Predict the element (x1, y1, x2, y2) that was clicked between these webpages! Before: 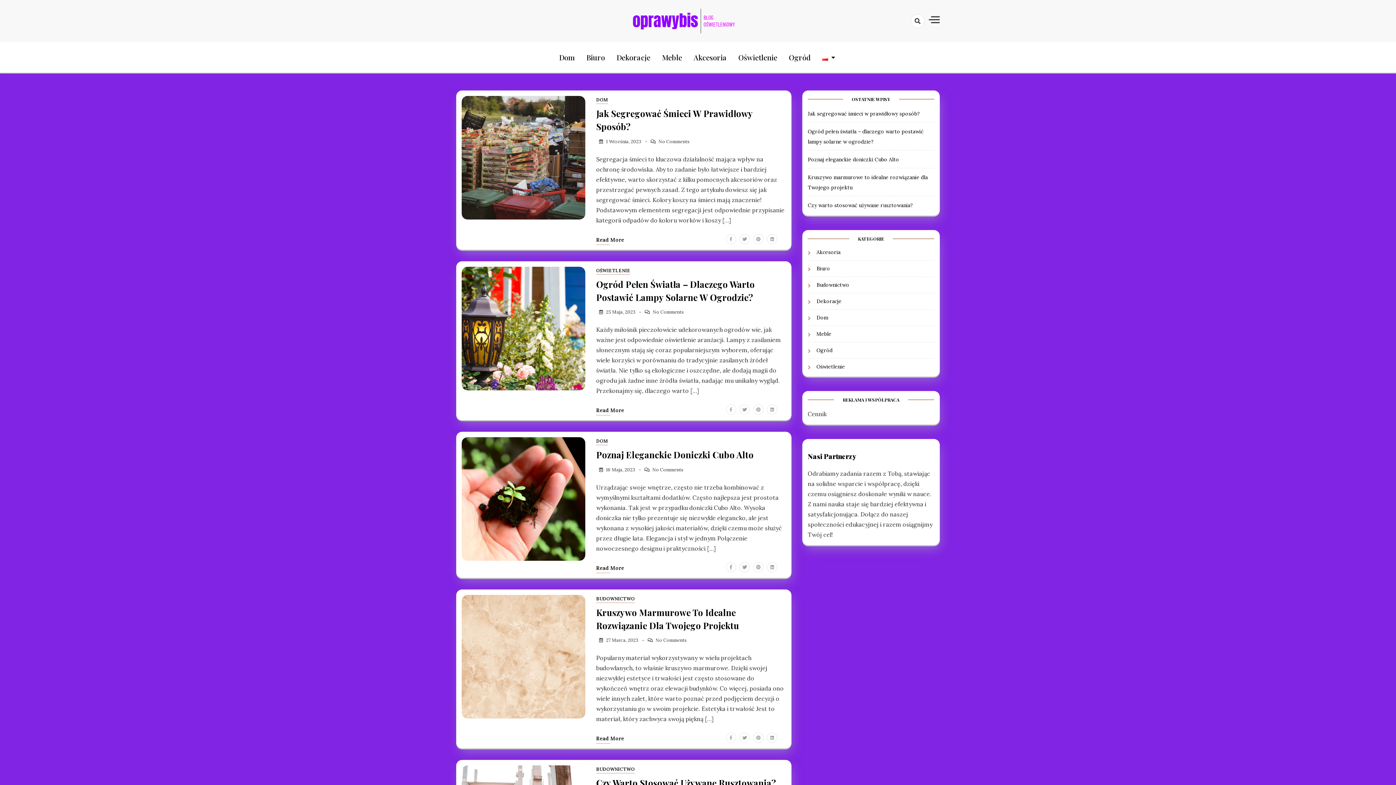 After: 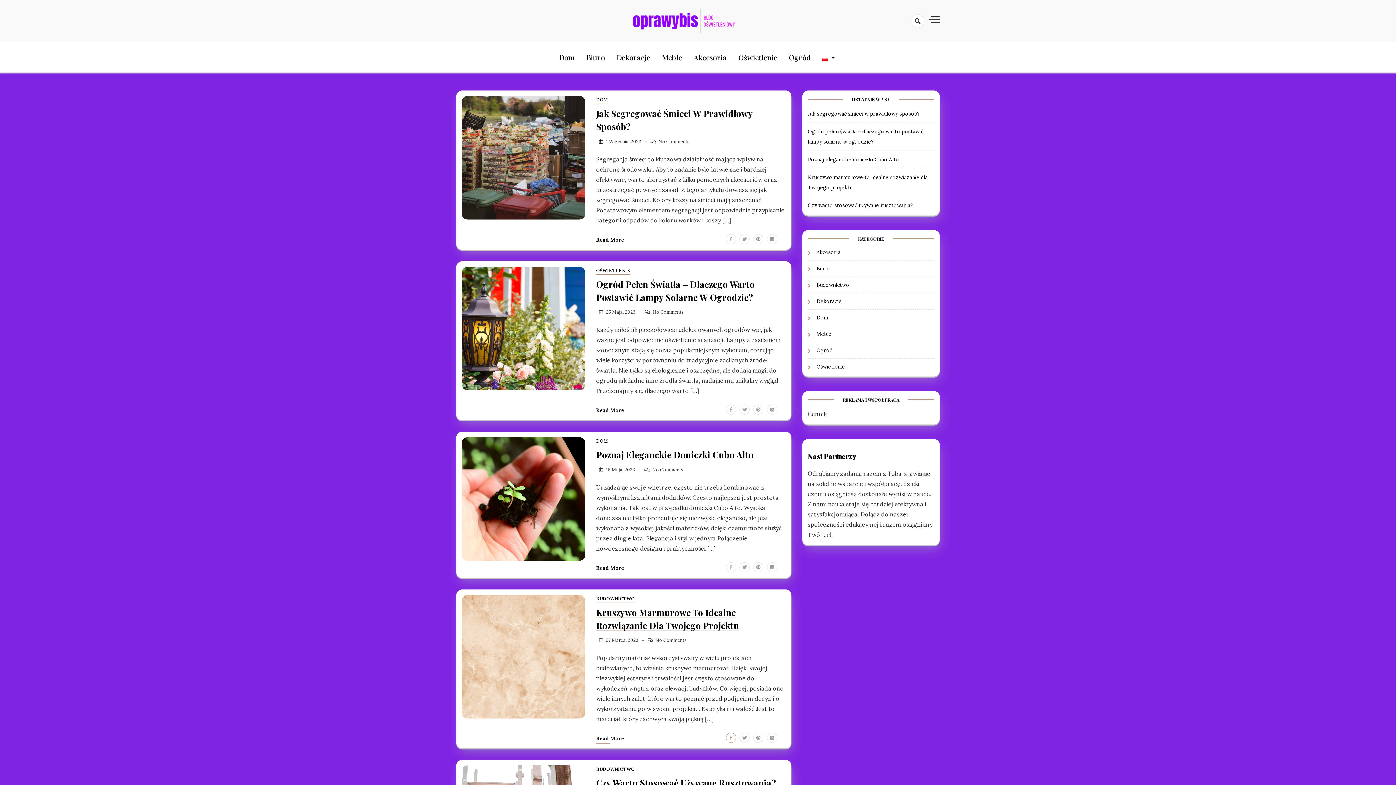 Action: bbox: (726, 733, 736, 743)